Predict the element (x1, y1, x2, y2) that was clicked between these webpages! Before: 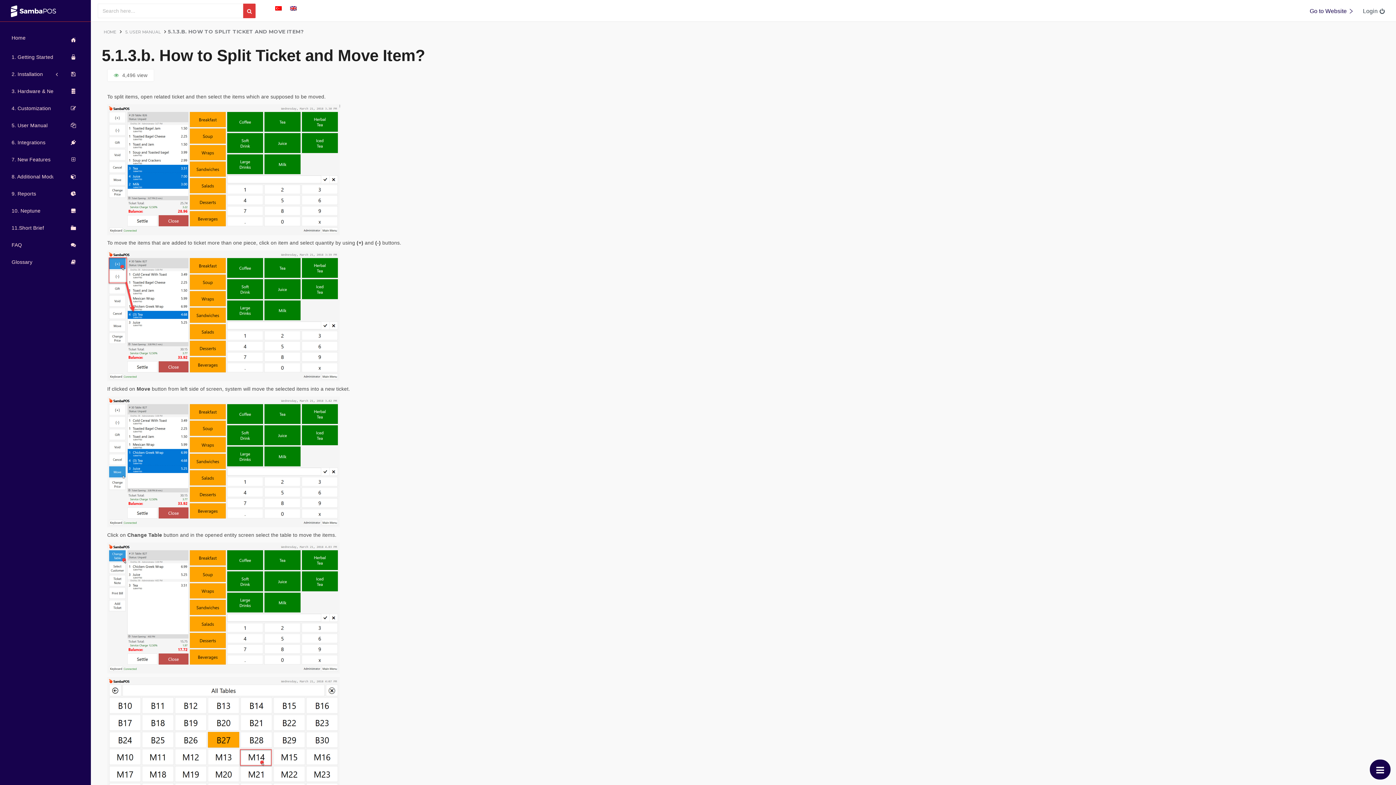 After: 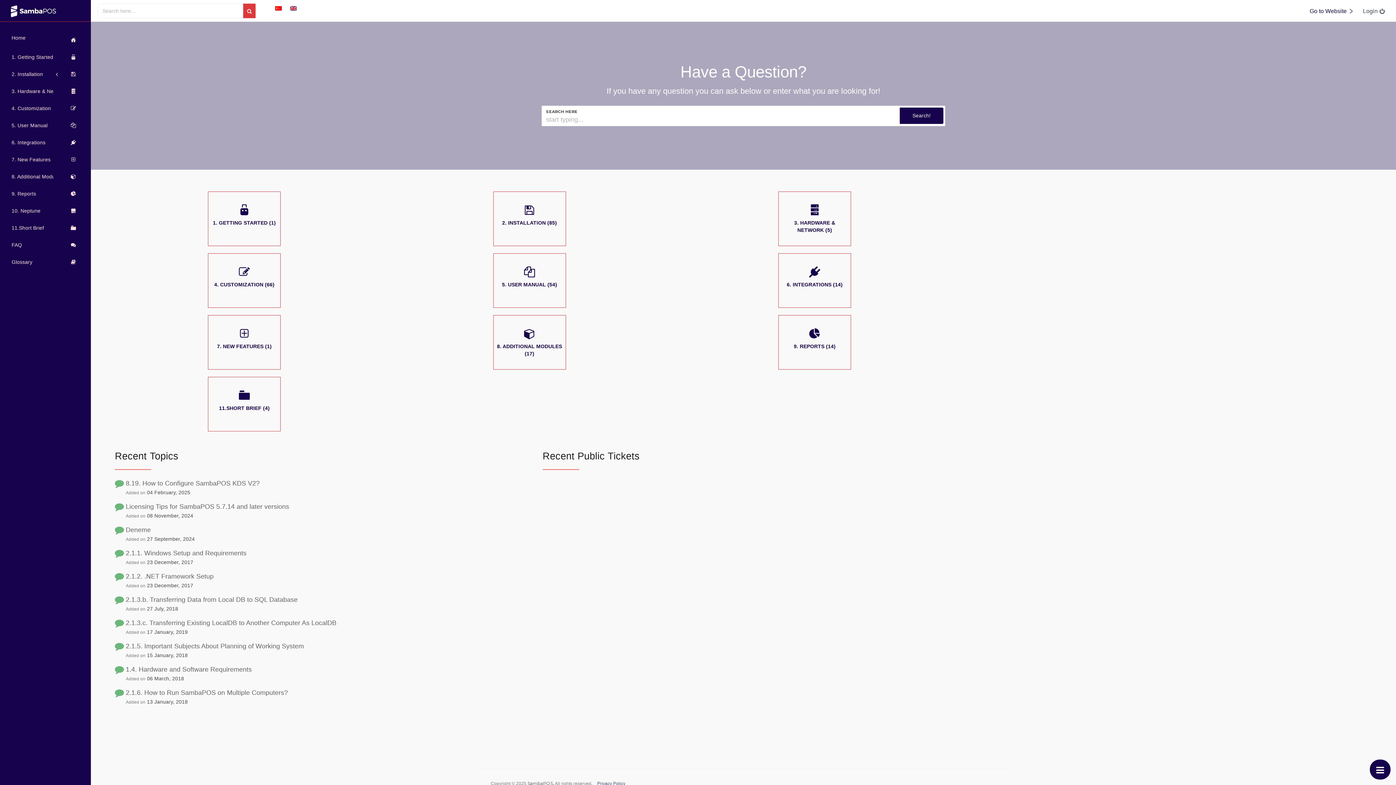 Action: bbox: (10, 8, 56, 13)